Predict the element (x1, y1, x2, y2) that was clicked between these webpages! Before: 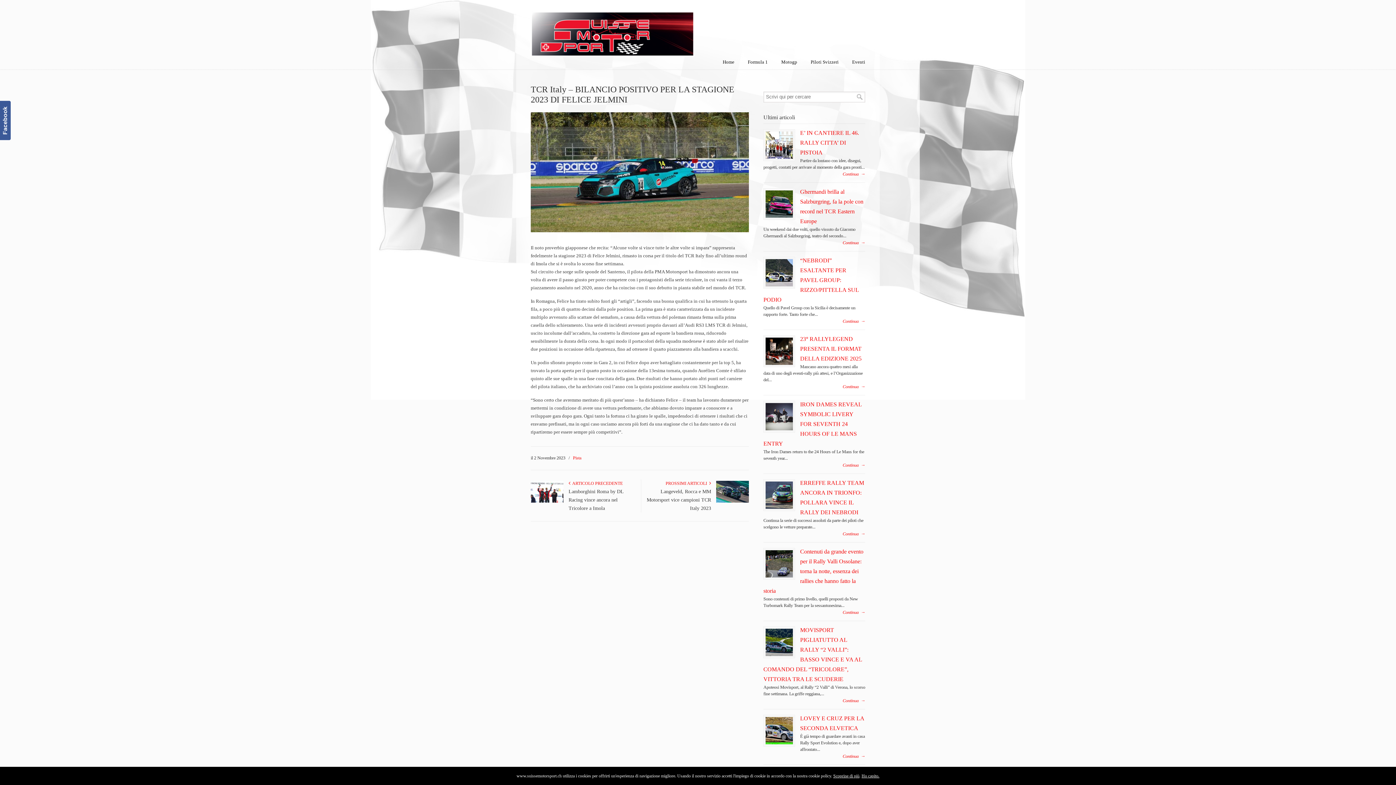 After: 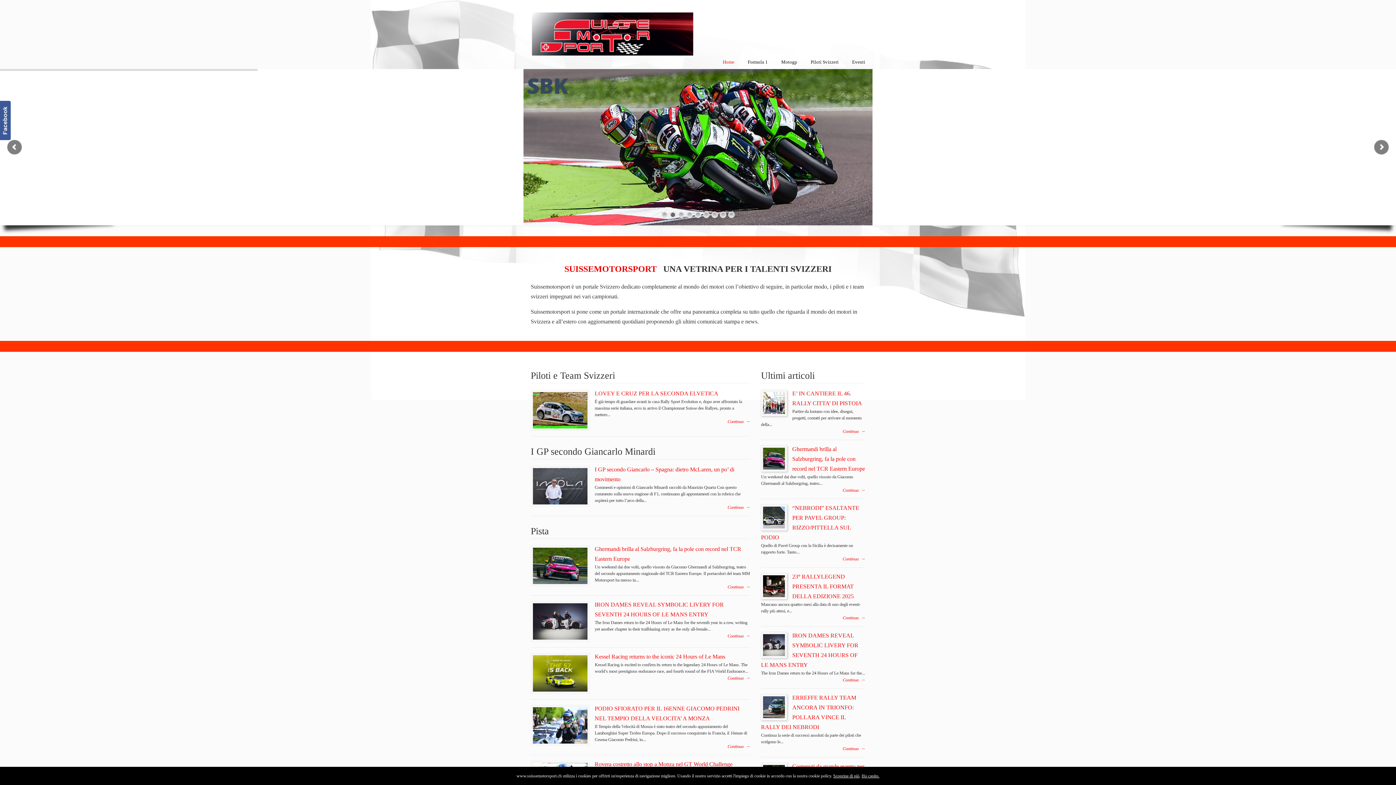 Action: bbox: (530, 2, 755, 56) label: SuisseMotorSport